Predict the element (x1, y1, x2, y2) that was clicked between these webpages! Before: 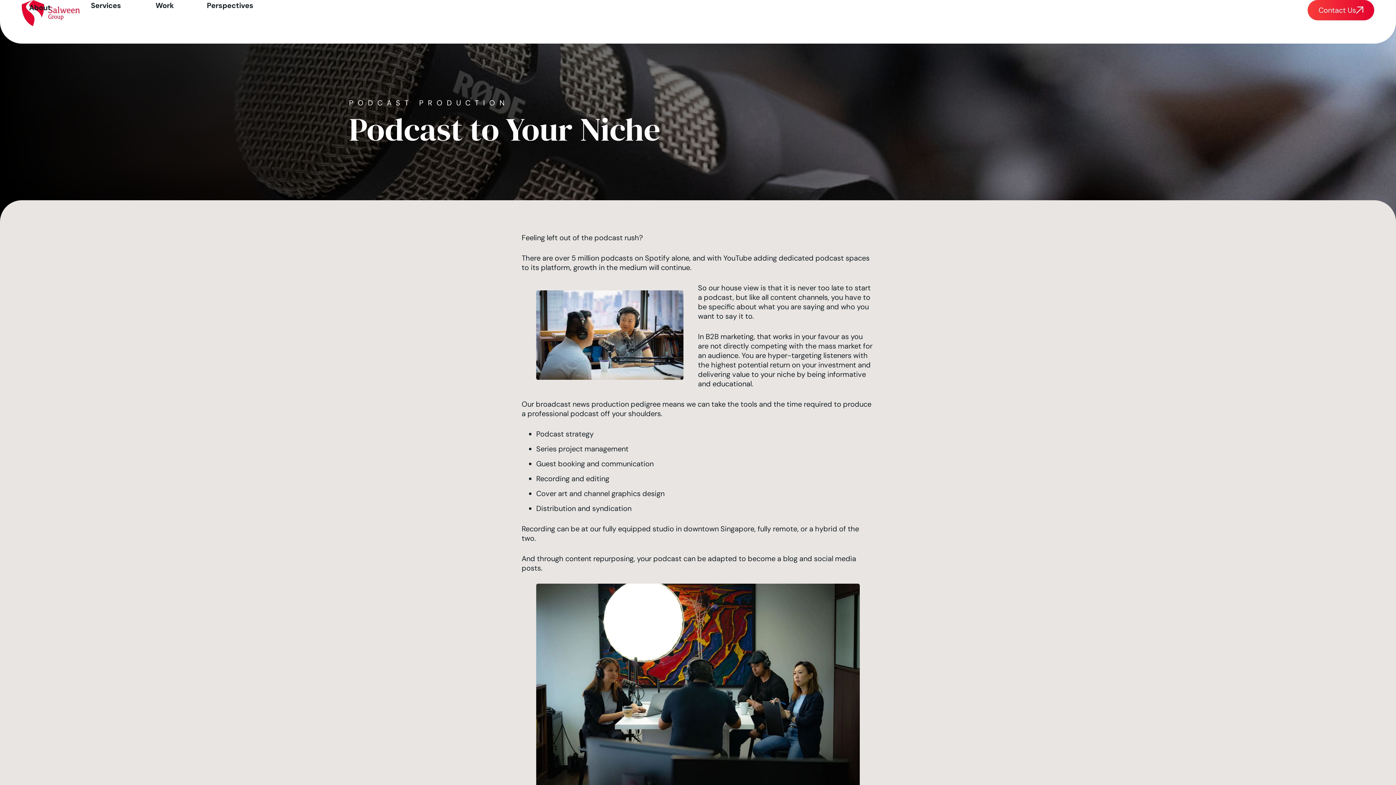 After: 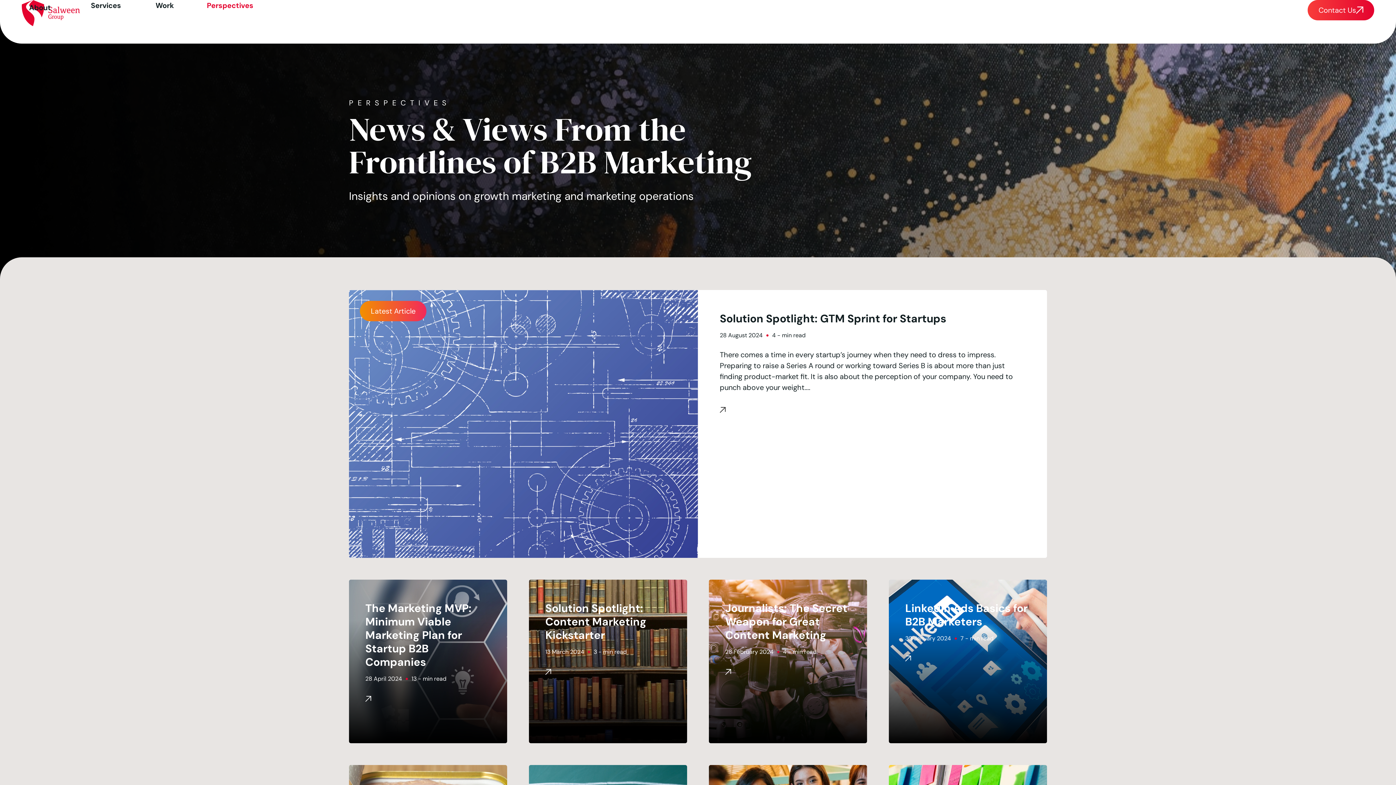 Action: label: Perspectives bbox: (206, 0, 253, 10)